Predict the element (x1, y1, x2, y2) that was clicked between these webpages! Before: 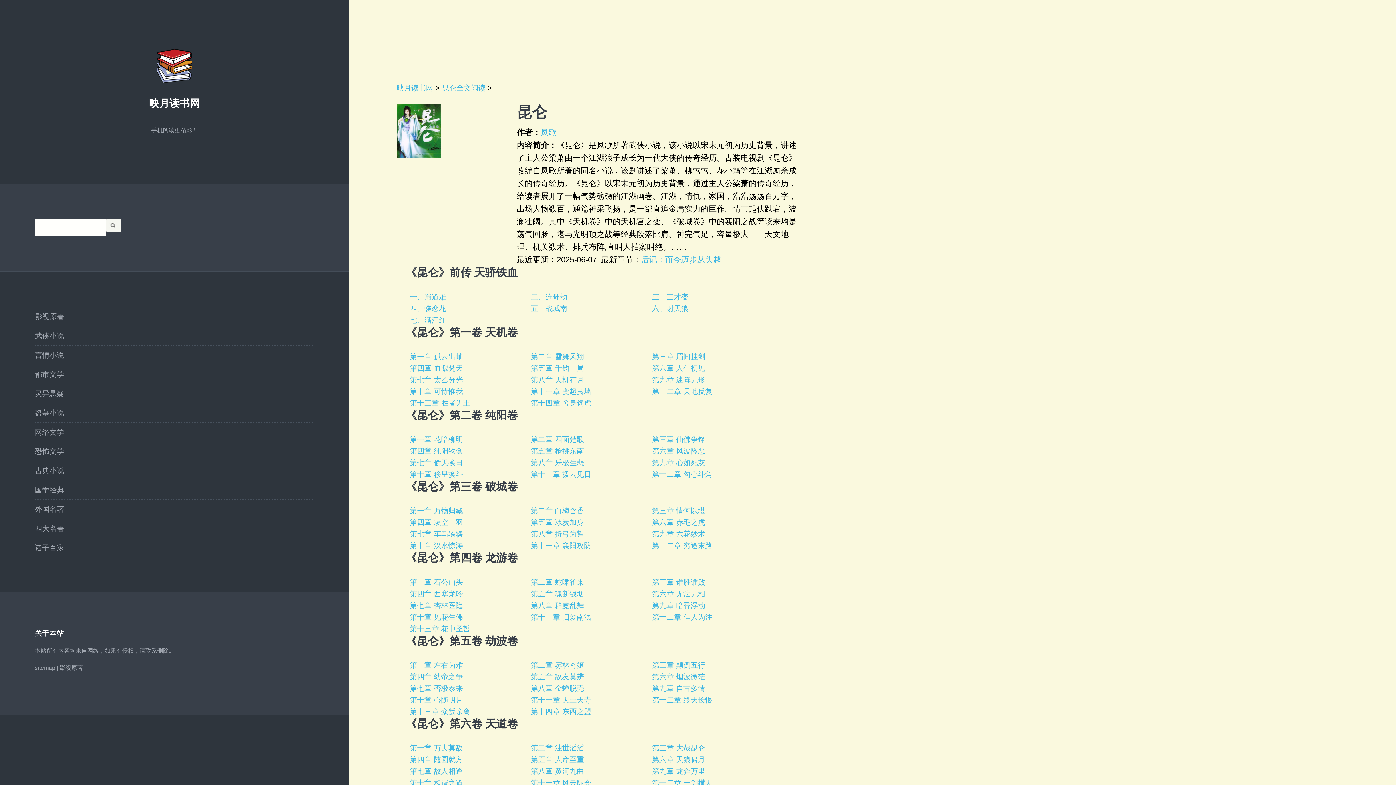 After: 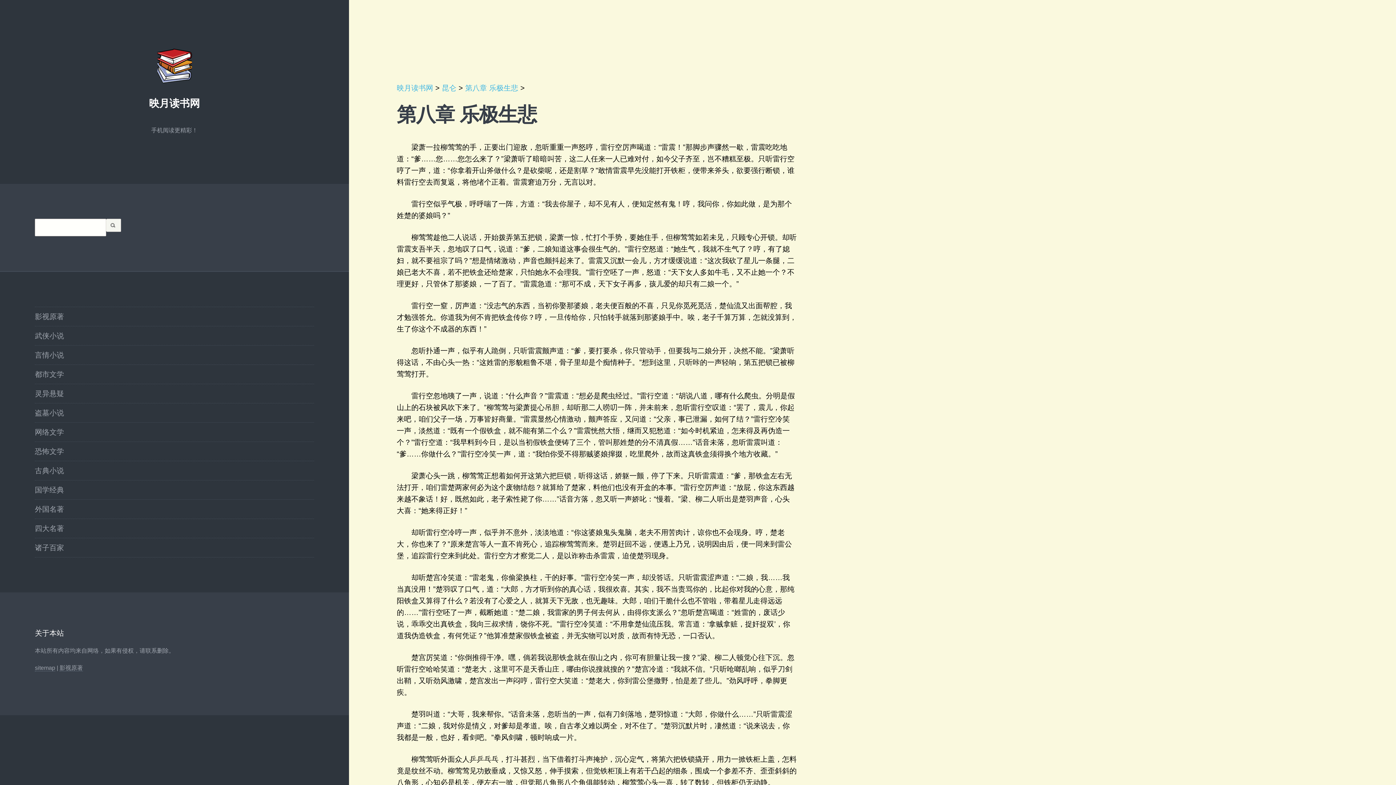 Action: label: 第八章 乐极生悲 bbox: (531, 458, 584, 466)